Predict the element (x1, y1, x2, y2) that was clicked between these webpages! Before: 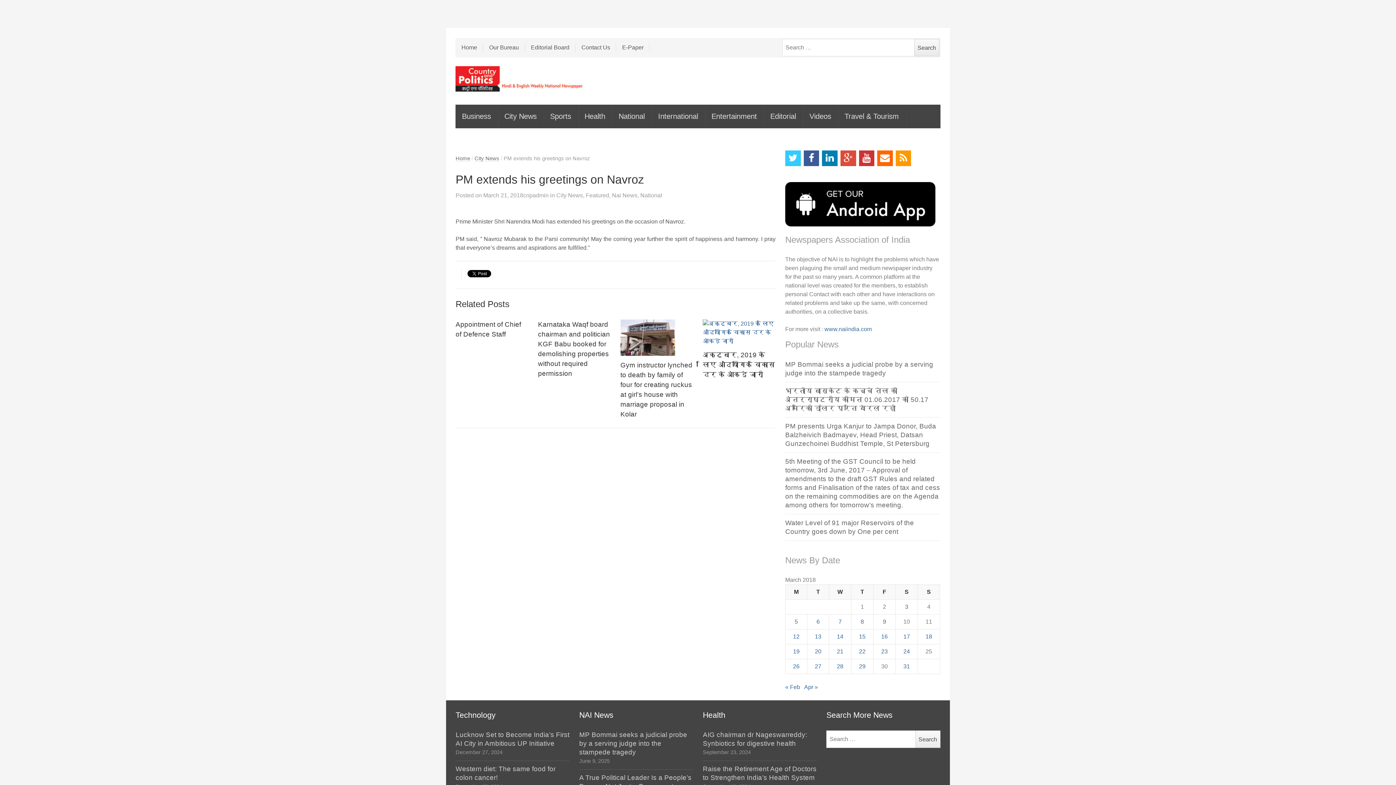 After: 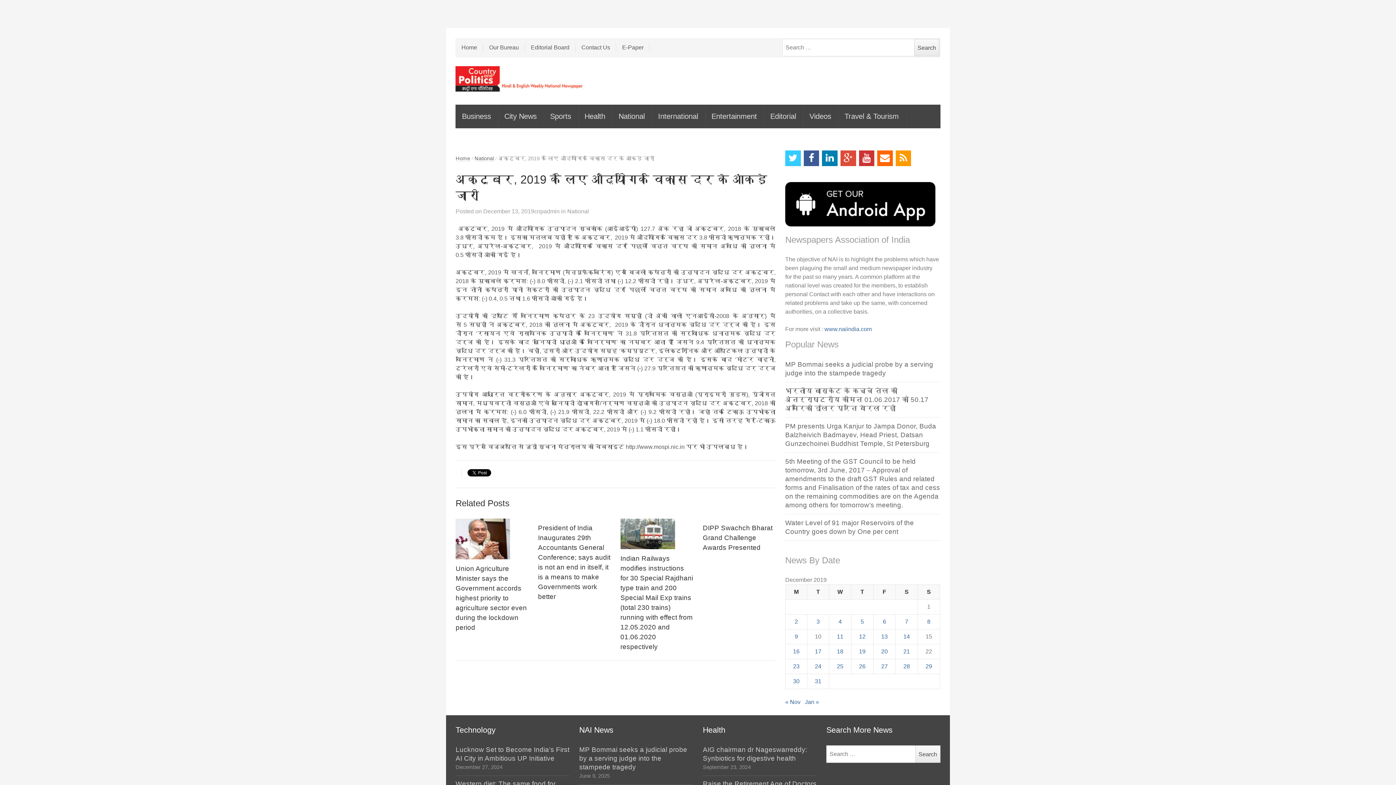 Action: label: अक्‍टूबर, 2019 के लिए औद्योगिक विकास दर के आंकड़े जारी bbox: (703, 351, 775, 378)